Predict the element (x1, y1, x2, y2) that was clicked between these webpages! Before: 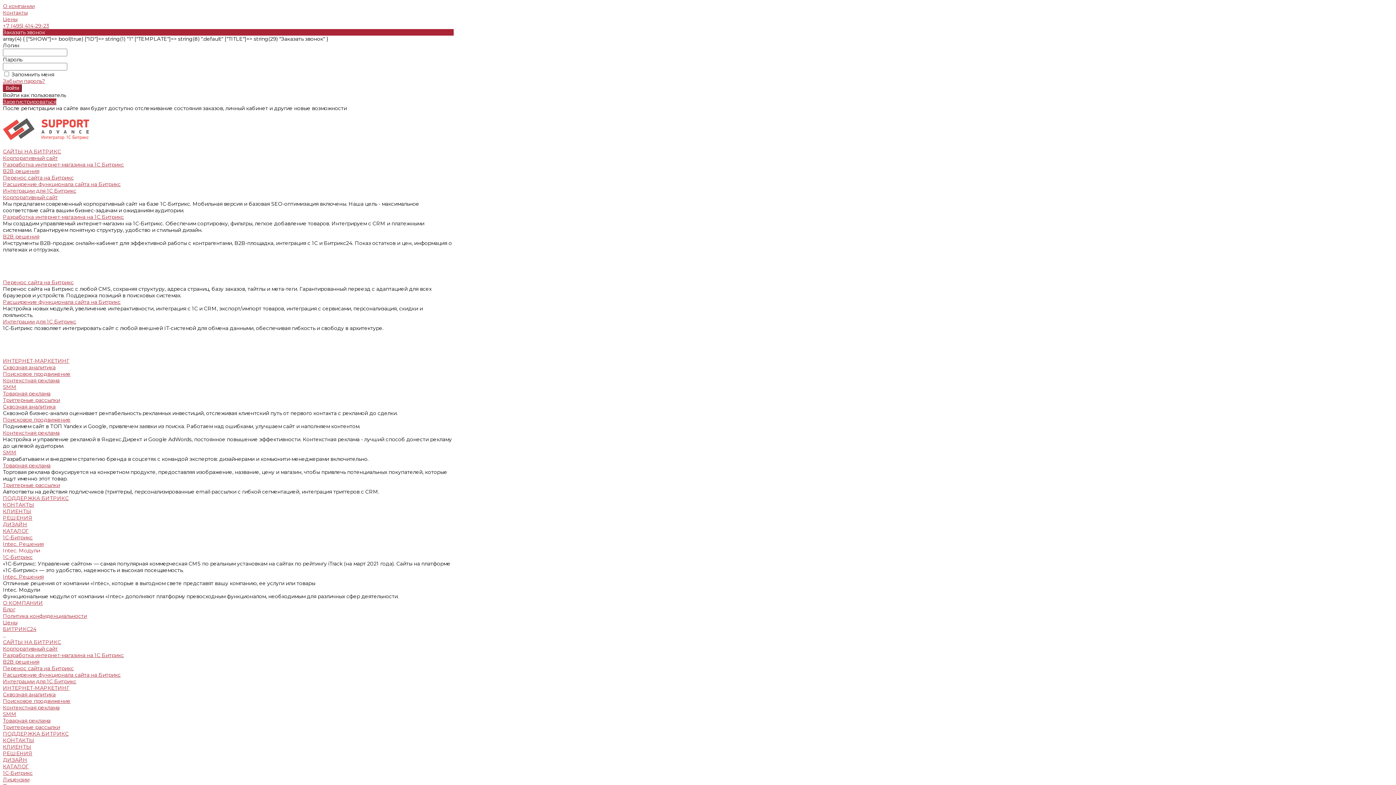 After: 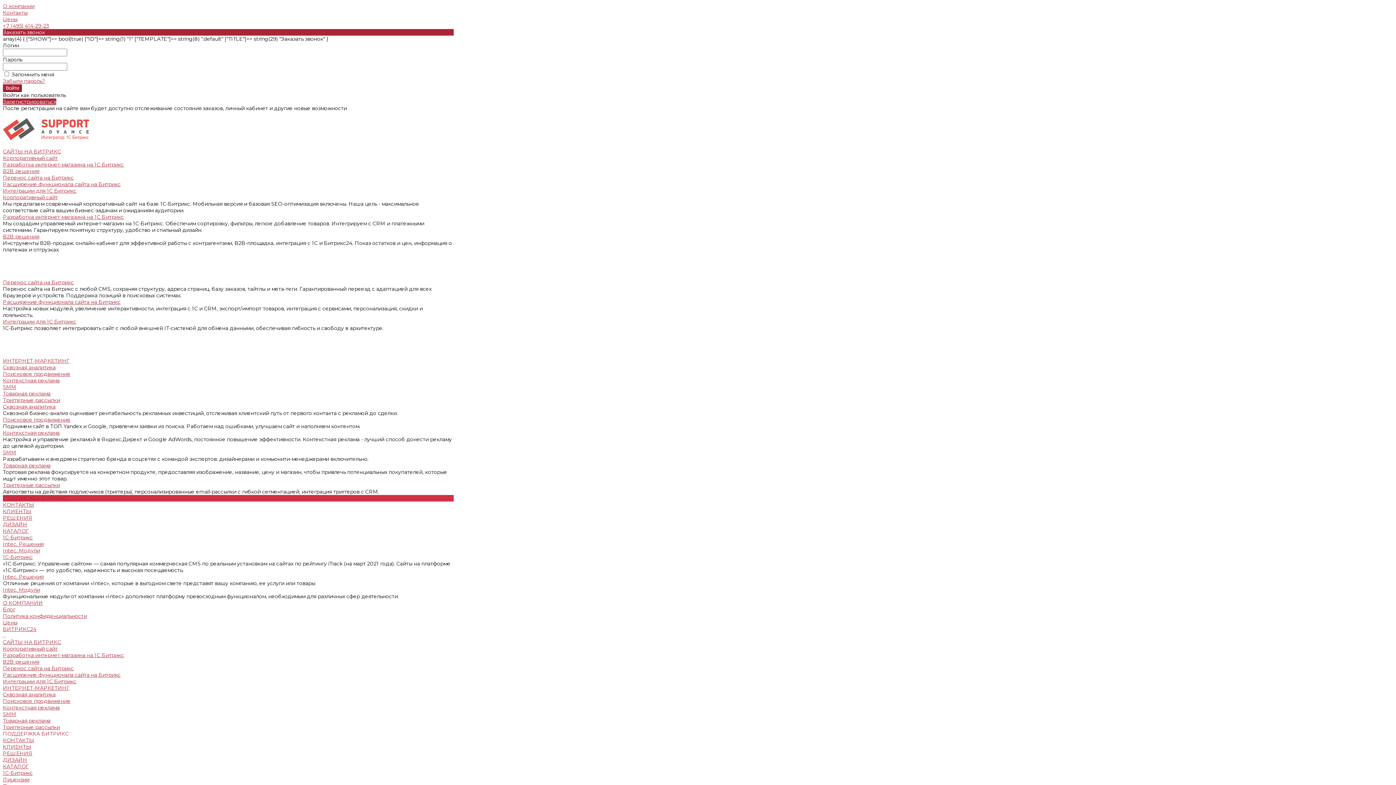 Action: label: ПОДДЕРЖКА БИТРИКС bbox: (2, 495, 453, 501)